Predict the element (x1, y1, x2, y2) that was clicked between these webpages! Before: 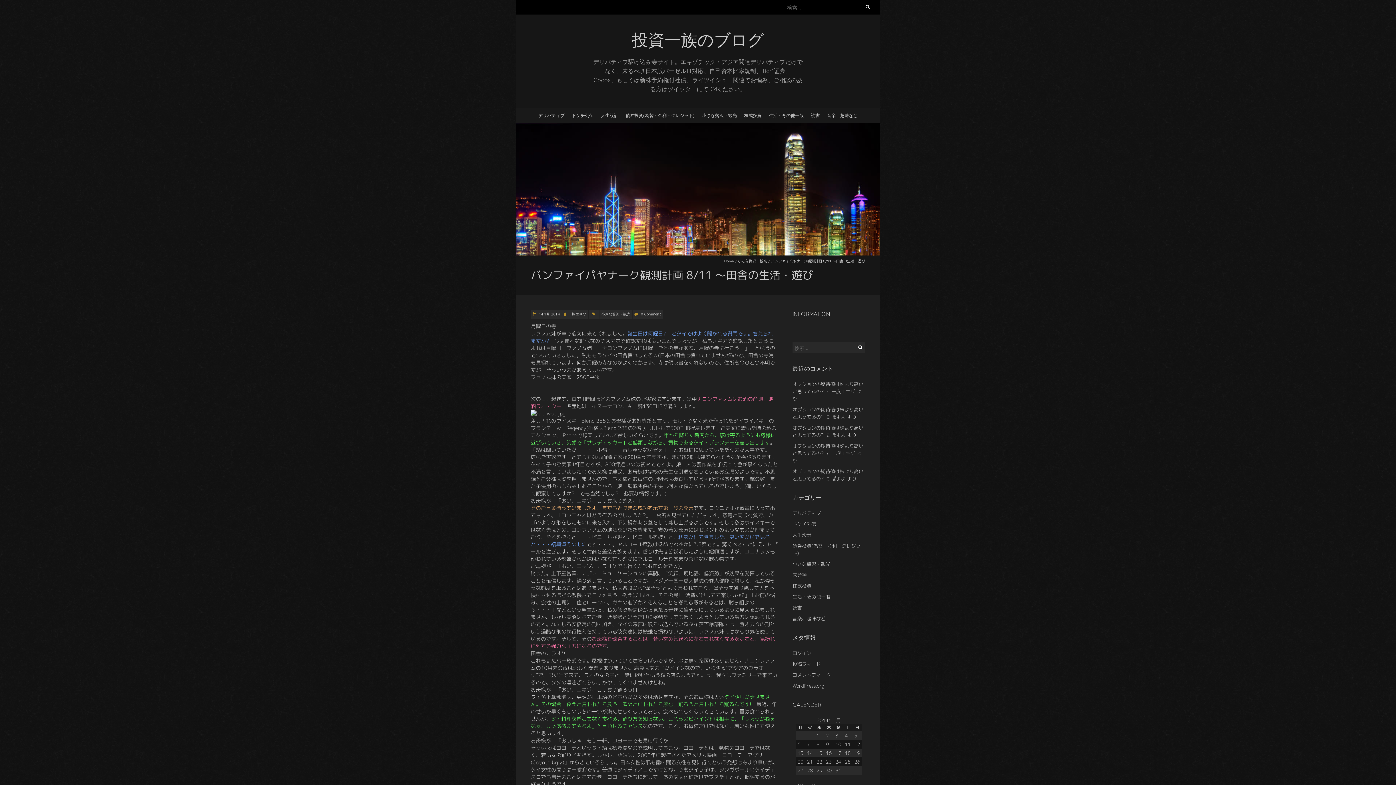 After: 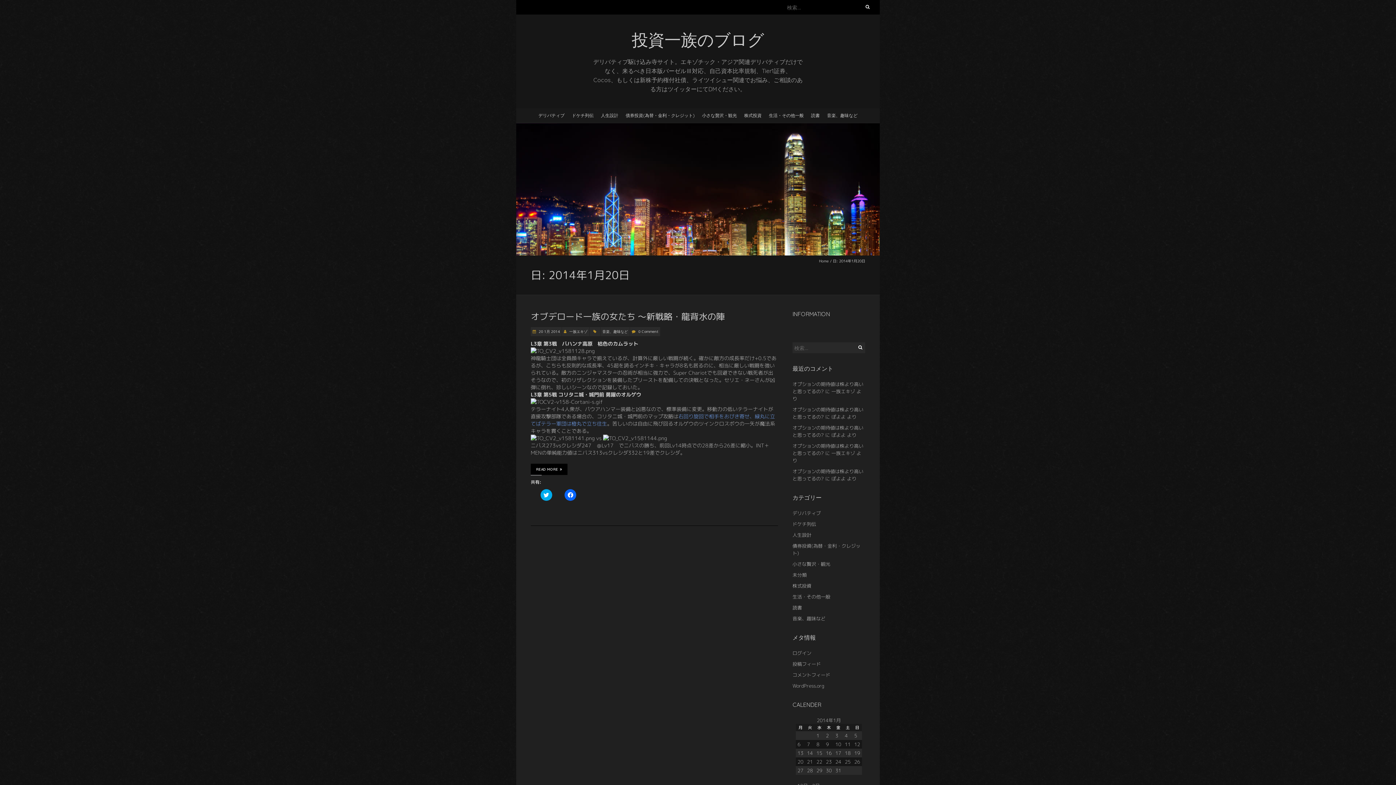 Action: label: 2014年1月20日 に投稿を公開 bbox: (797, 758, 803, 765)